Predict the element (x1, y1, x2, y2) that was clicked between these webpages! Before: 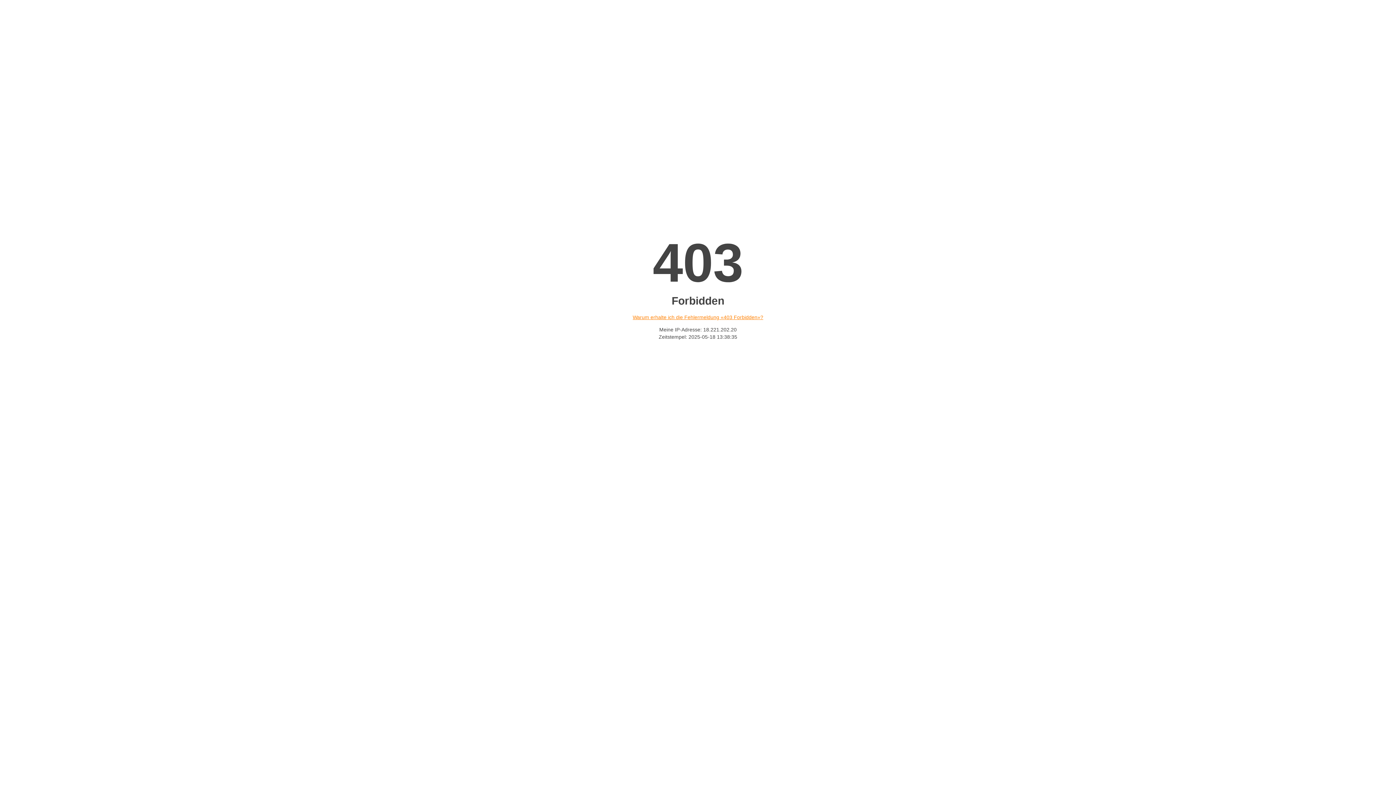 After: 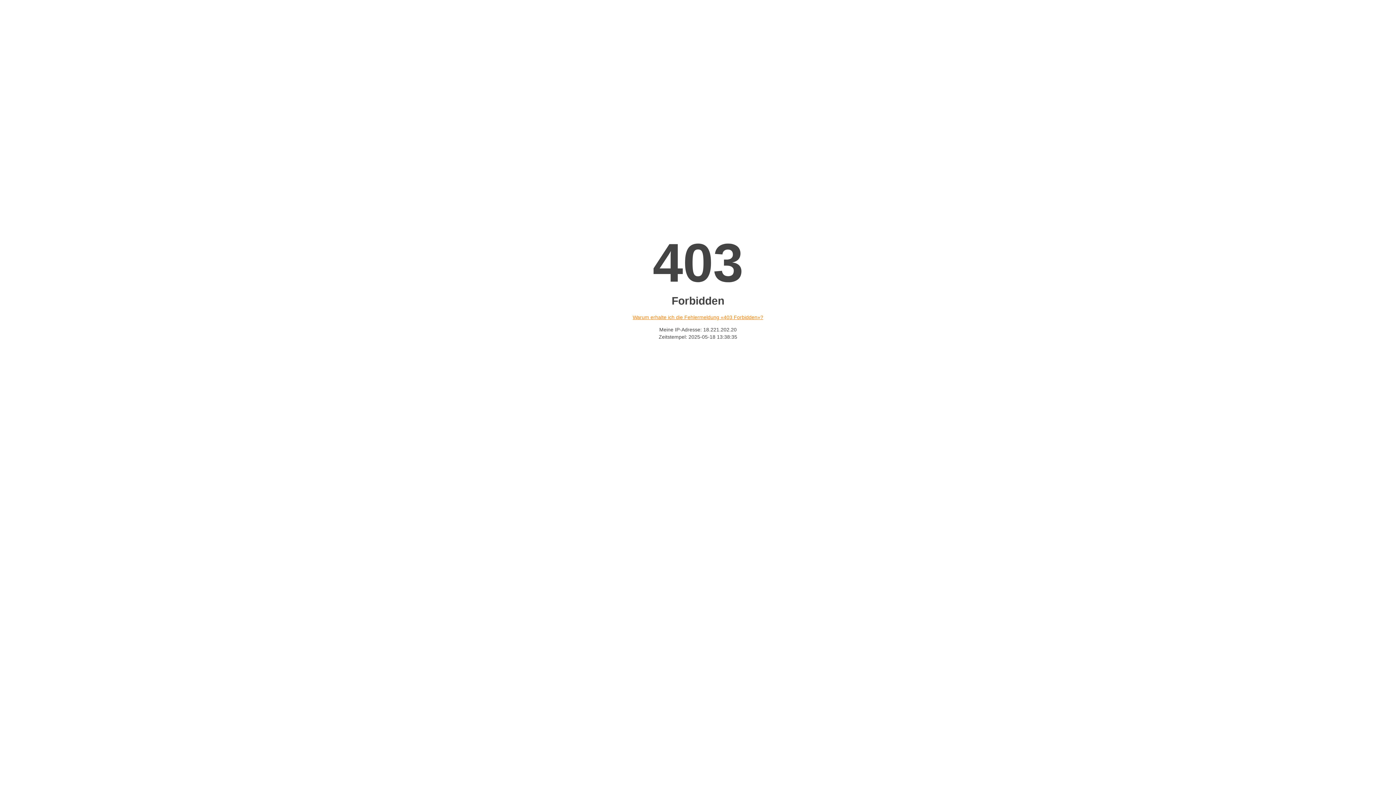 Action: label: Warum erhalte ich die Fehlermeldung «403 Forbidden»? bbox: (632, 314, 763, 320)